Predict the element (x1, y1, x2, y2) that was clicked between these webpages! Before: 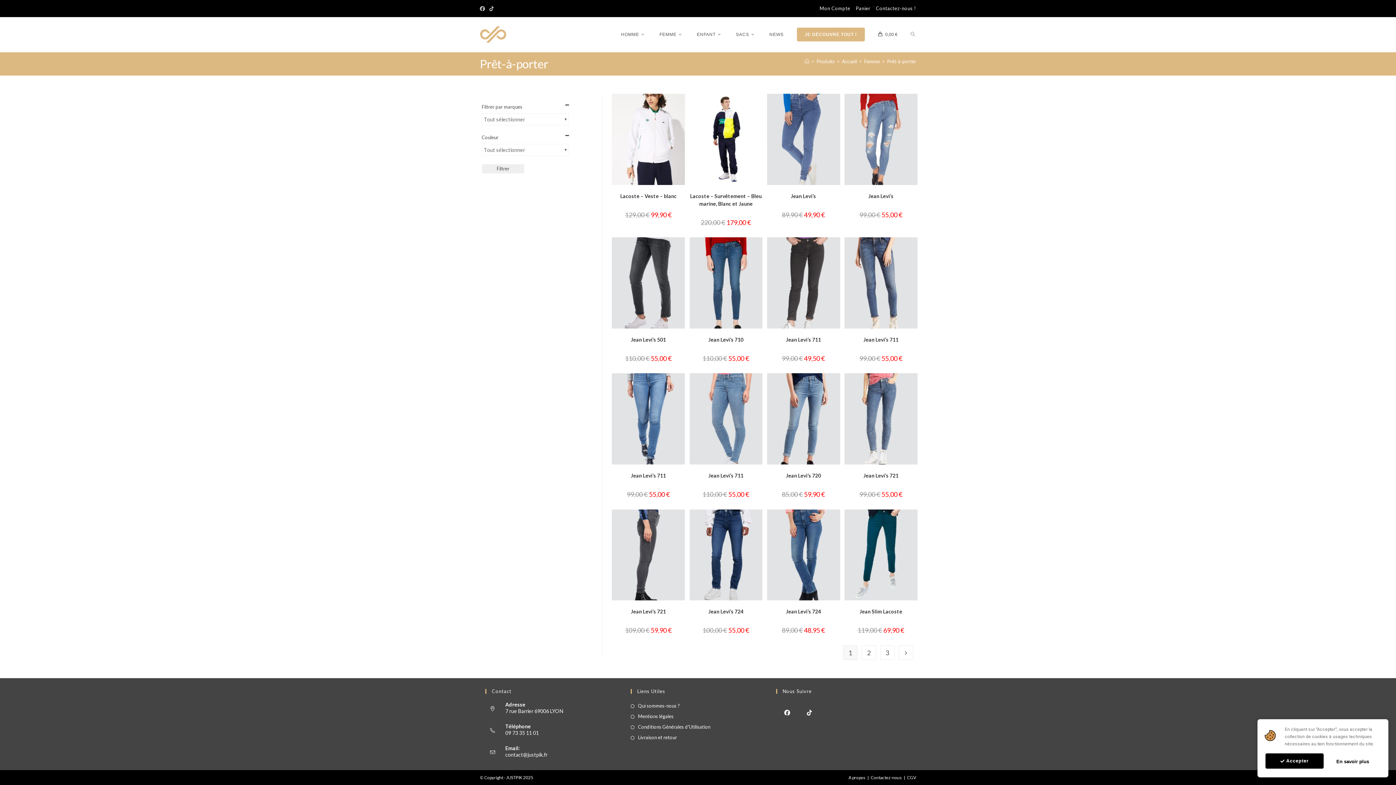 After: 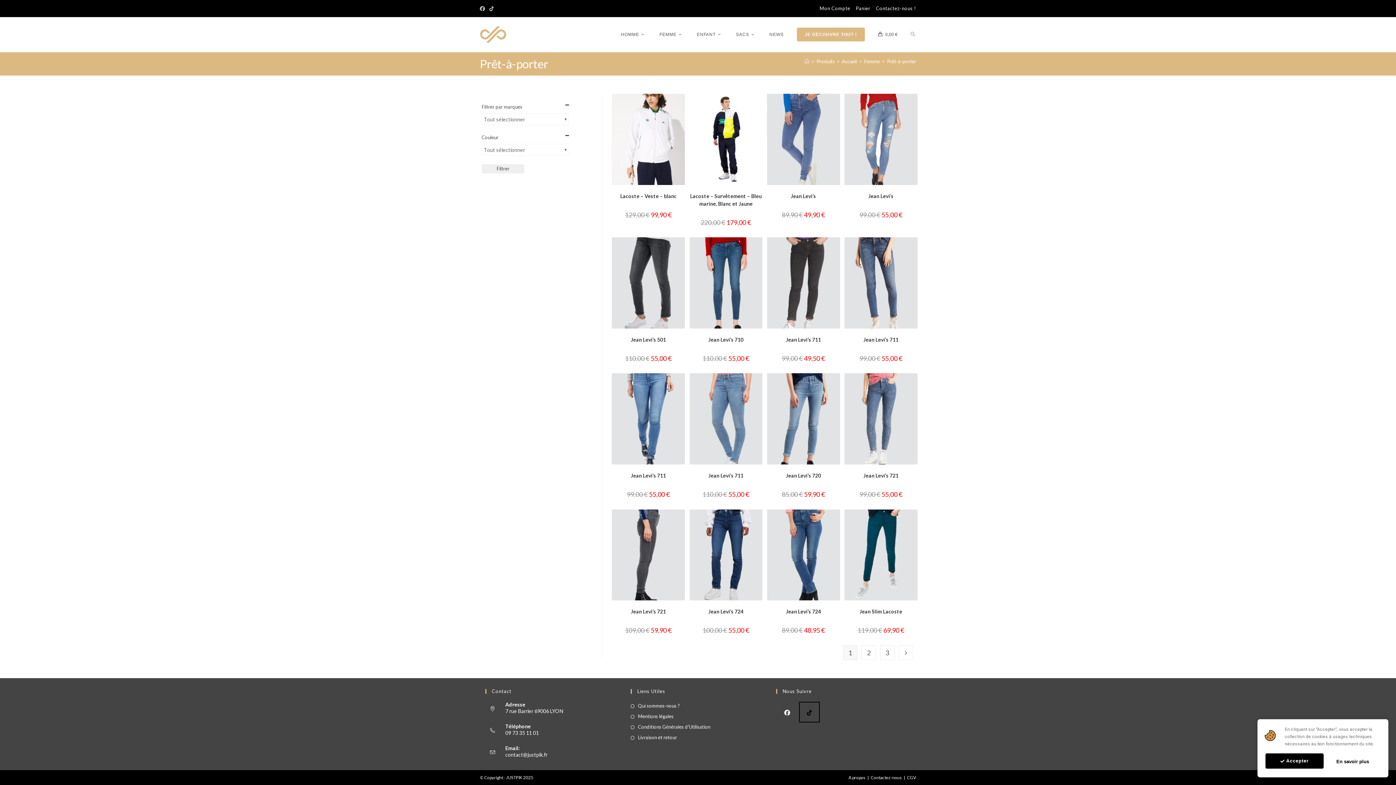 Action: label: tiktok bbox: (799, 702, 819, 722)